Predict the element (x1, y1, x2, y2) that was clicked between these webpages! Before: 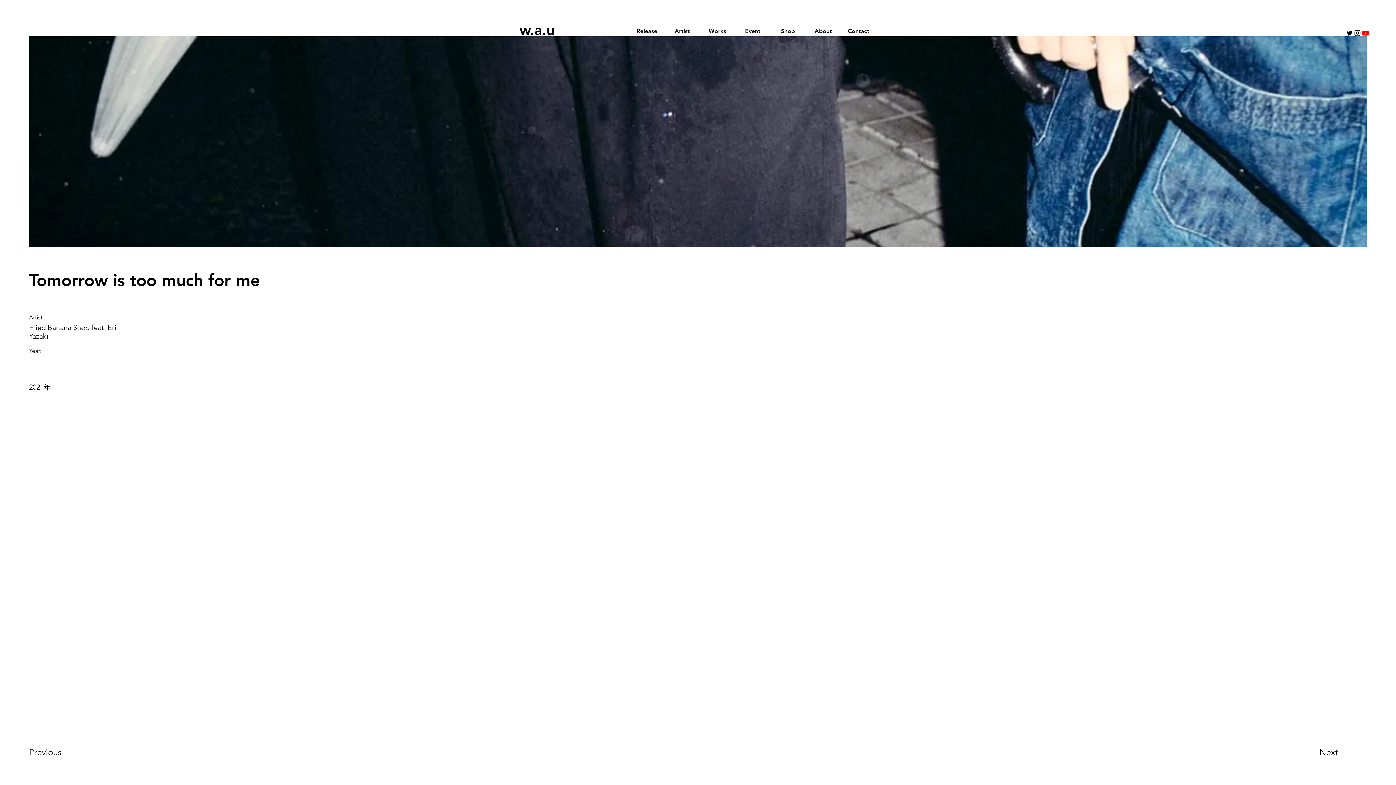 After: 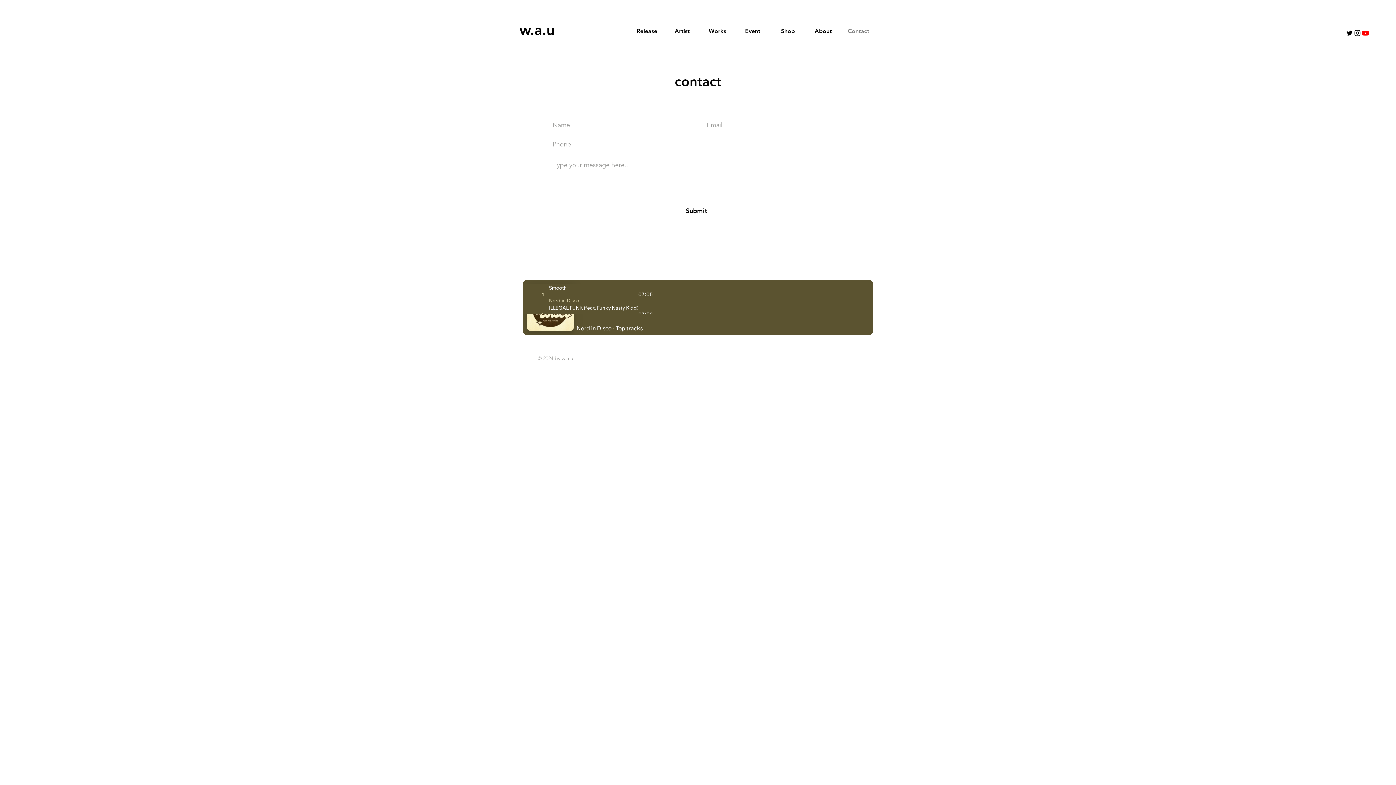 Action: bbox: (841, 22, 876, 40) label: Contact